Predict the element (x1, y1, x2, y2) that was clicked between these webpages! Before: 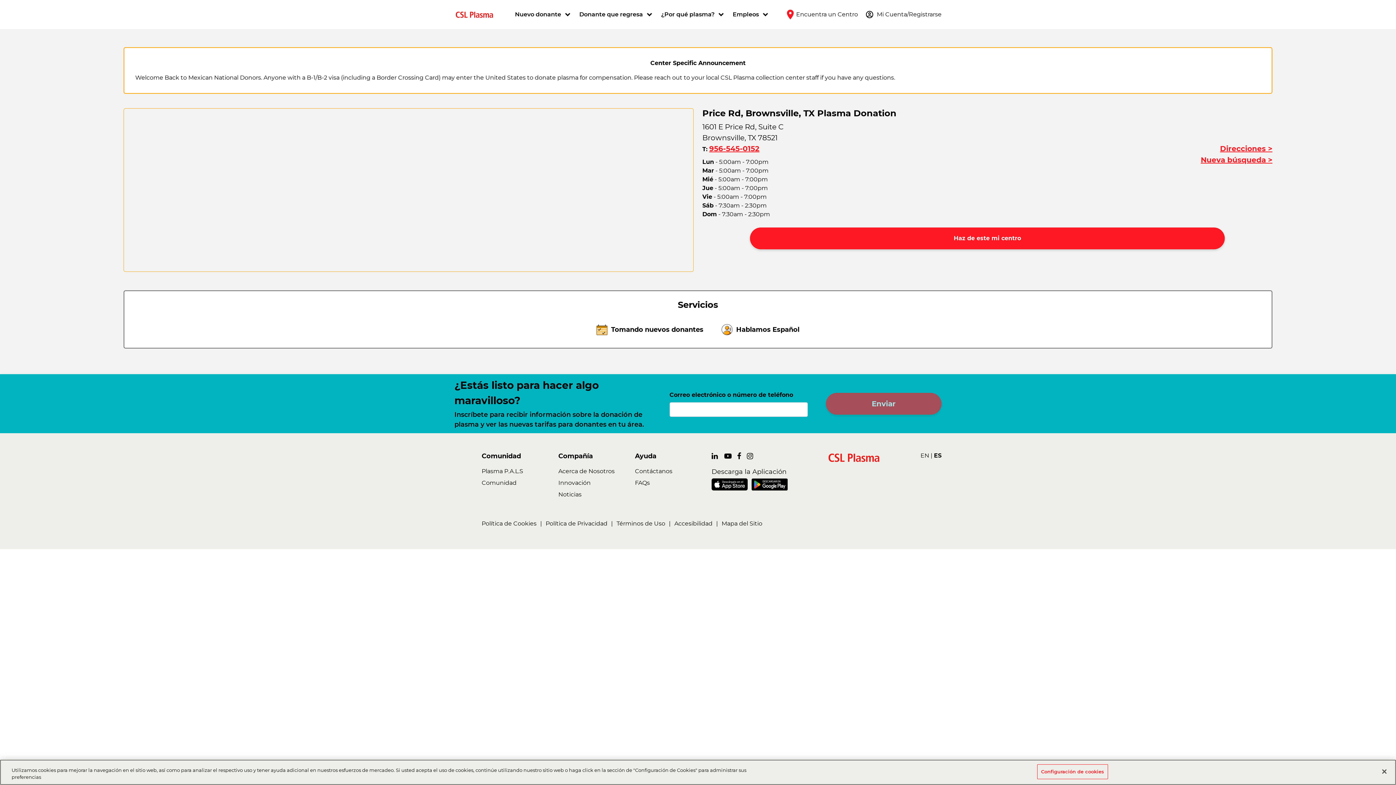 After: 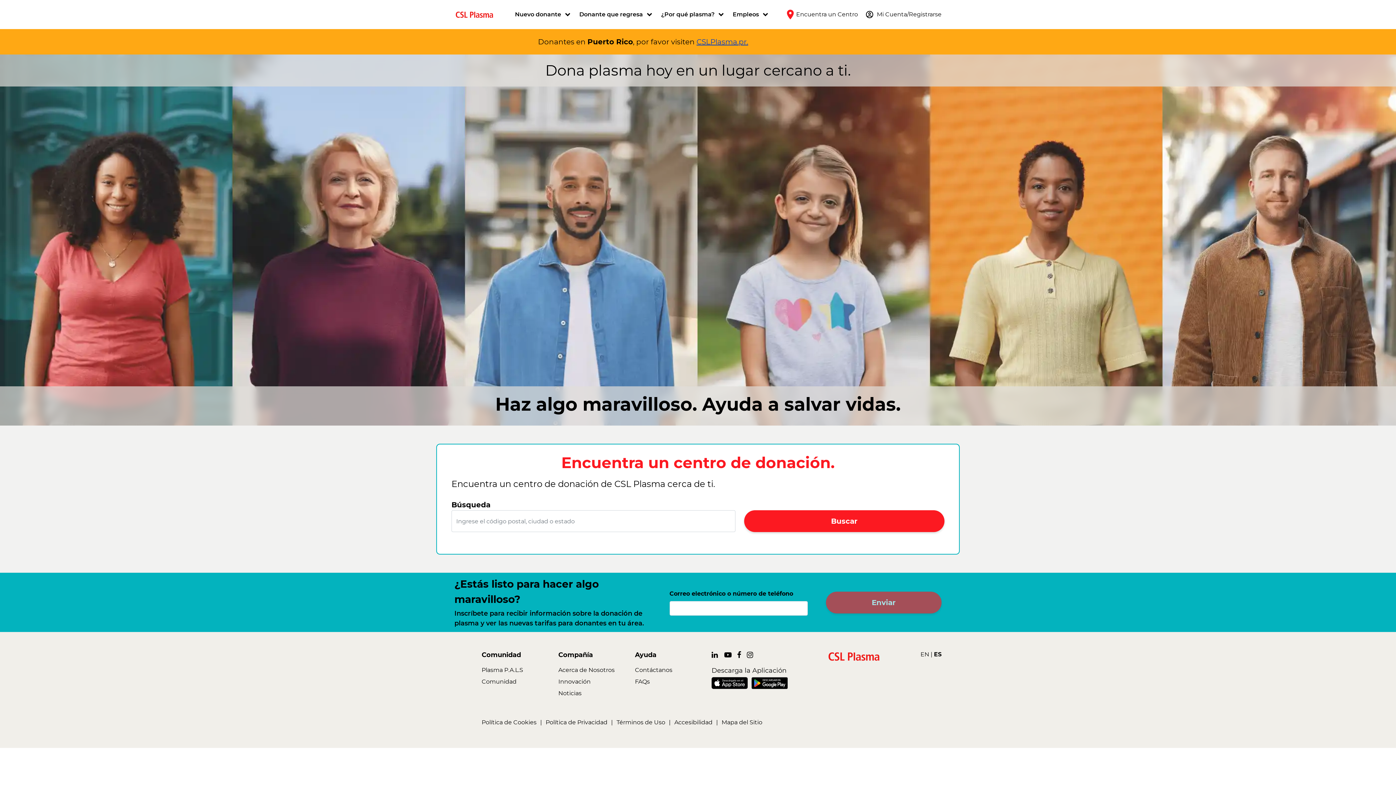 Action: label: Nueva búsqueda > bbox: (1201, 154, 1272, 165)